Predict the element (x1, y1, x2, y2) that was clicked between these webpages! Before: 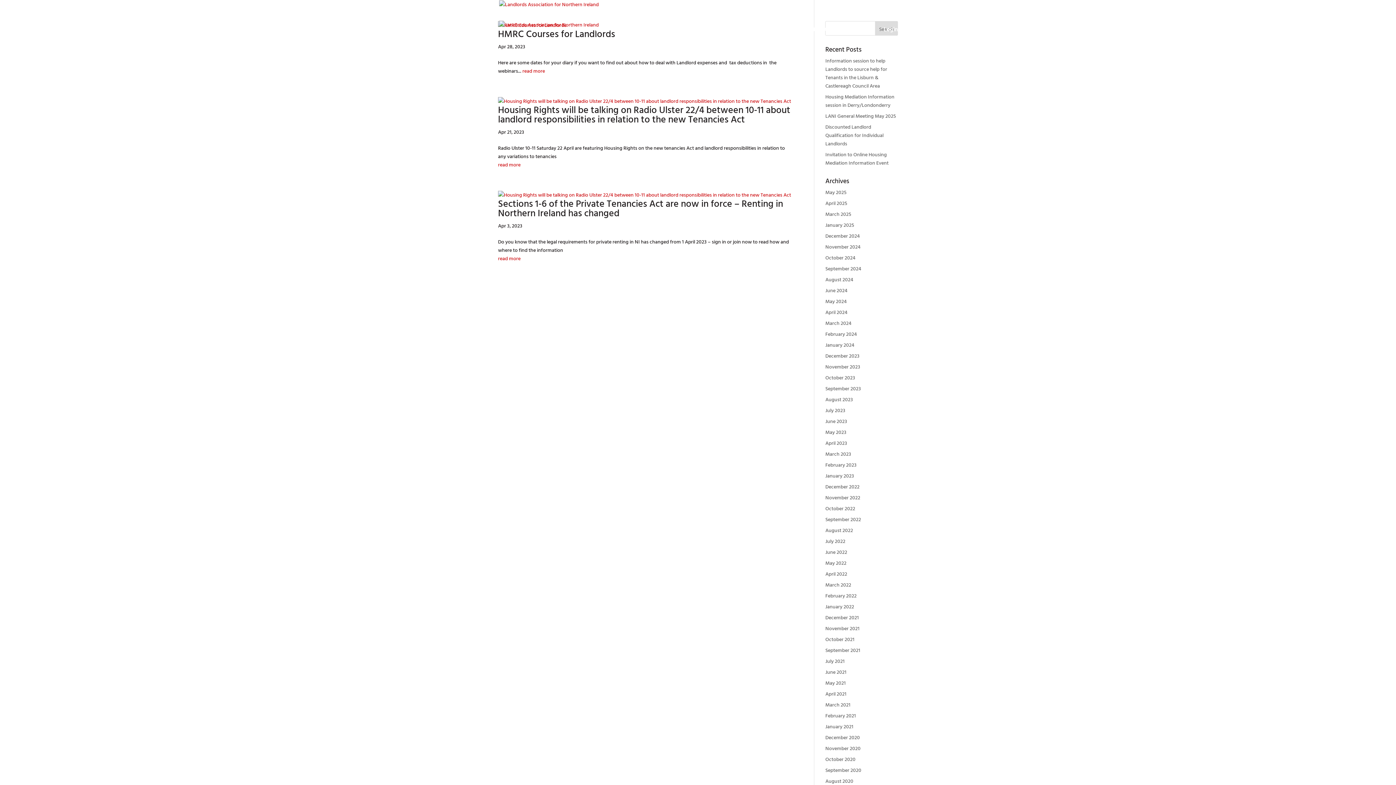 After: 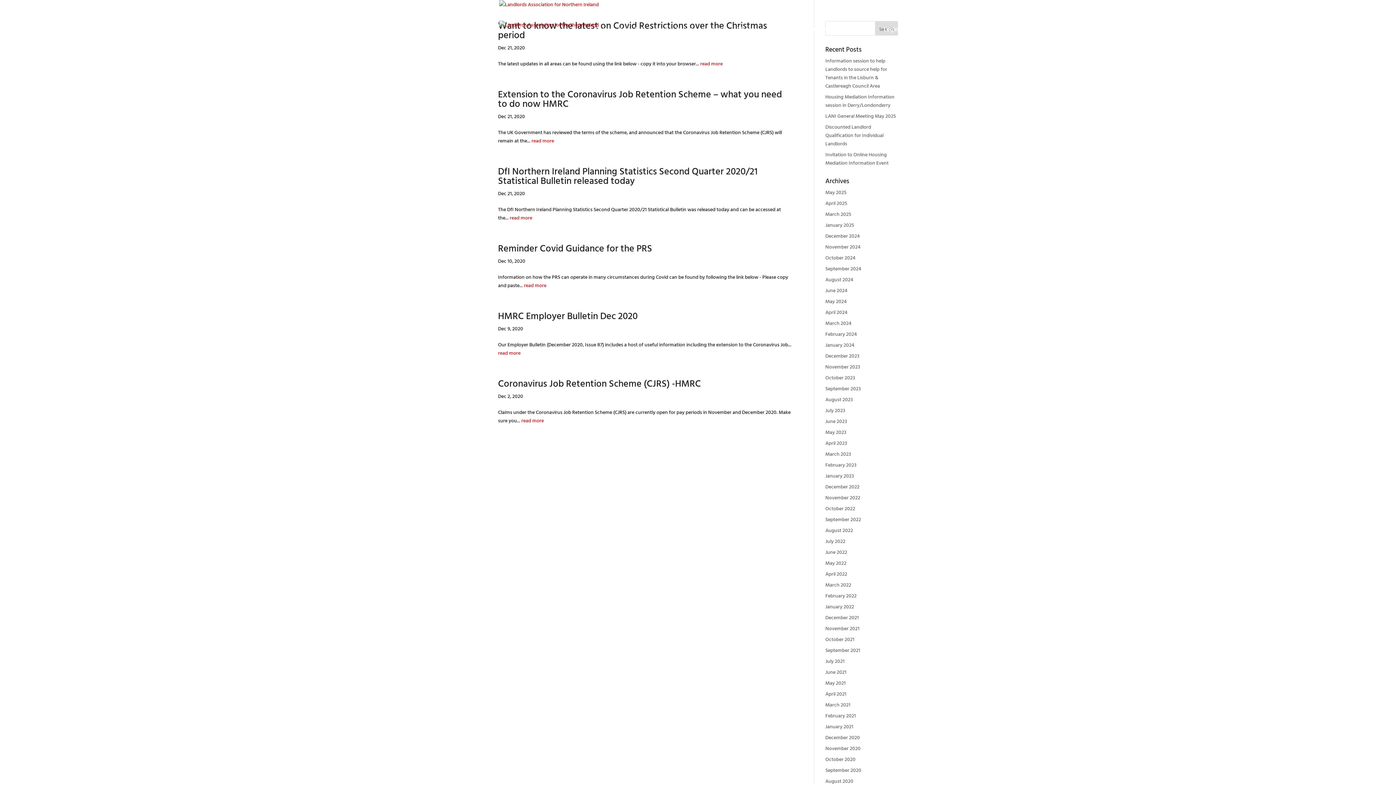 Action: bbox: (825, 733, 860, 742) label: December 2020